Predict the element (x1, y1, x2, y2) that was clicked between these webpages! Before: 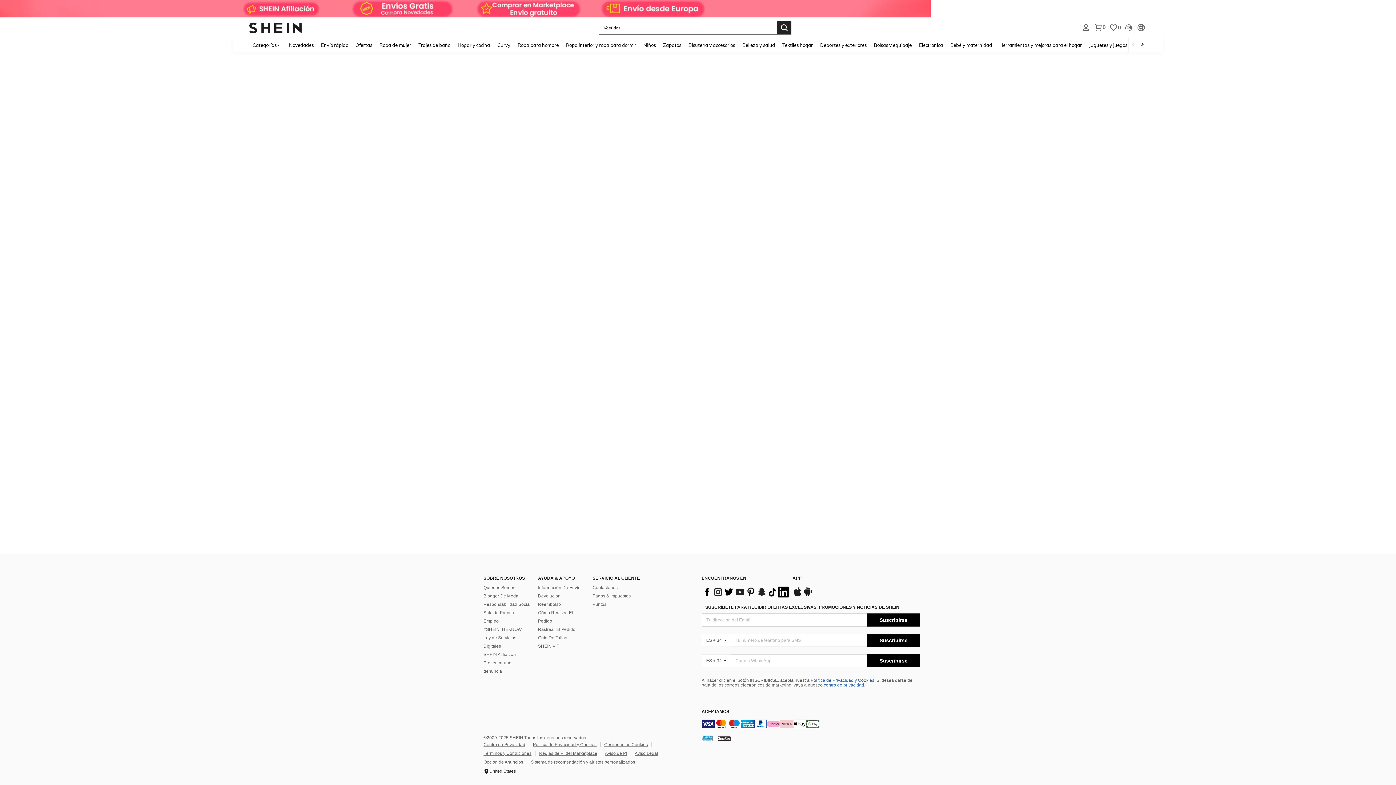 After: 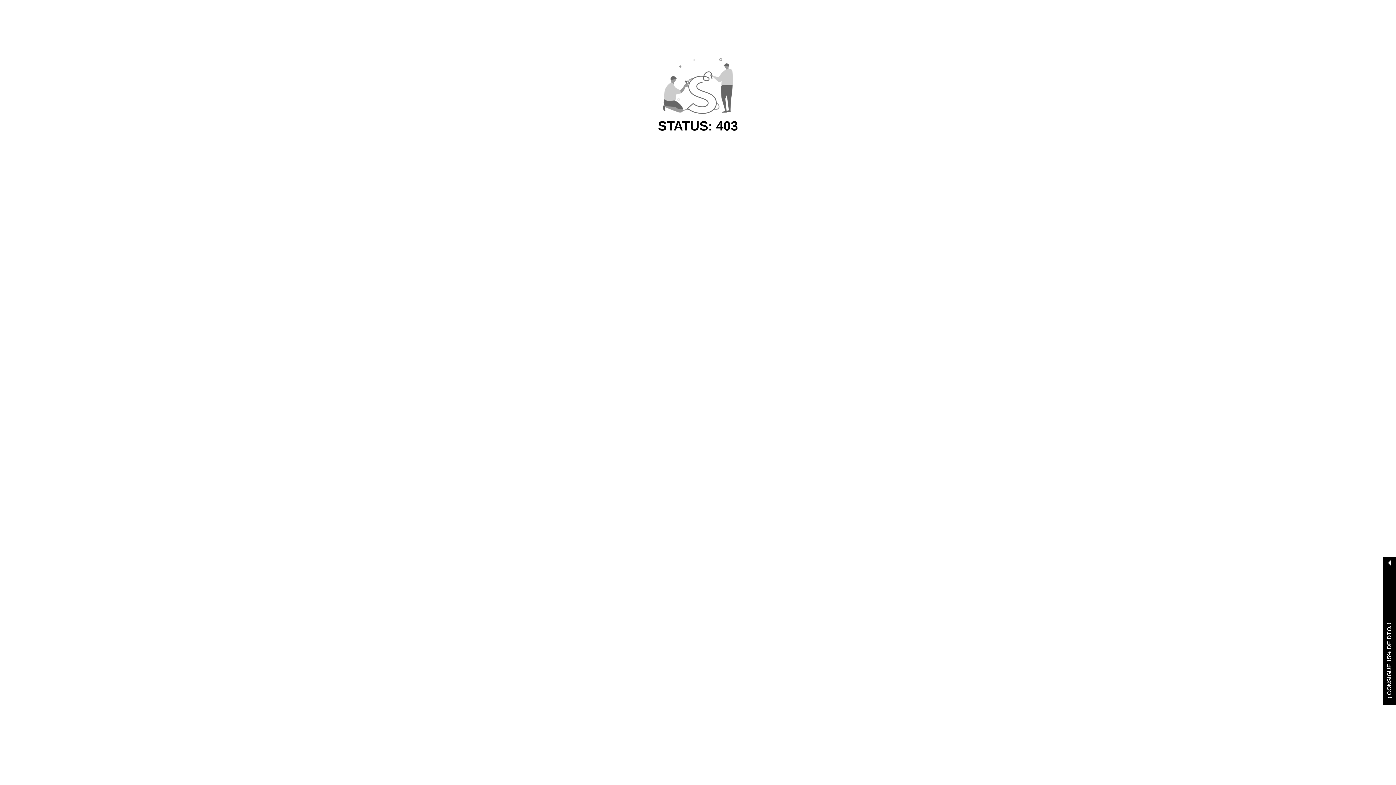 Action: label: Novedades bbox: (285, 37, 317, 52)